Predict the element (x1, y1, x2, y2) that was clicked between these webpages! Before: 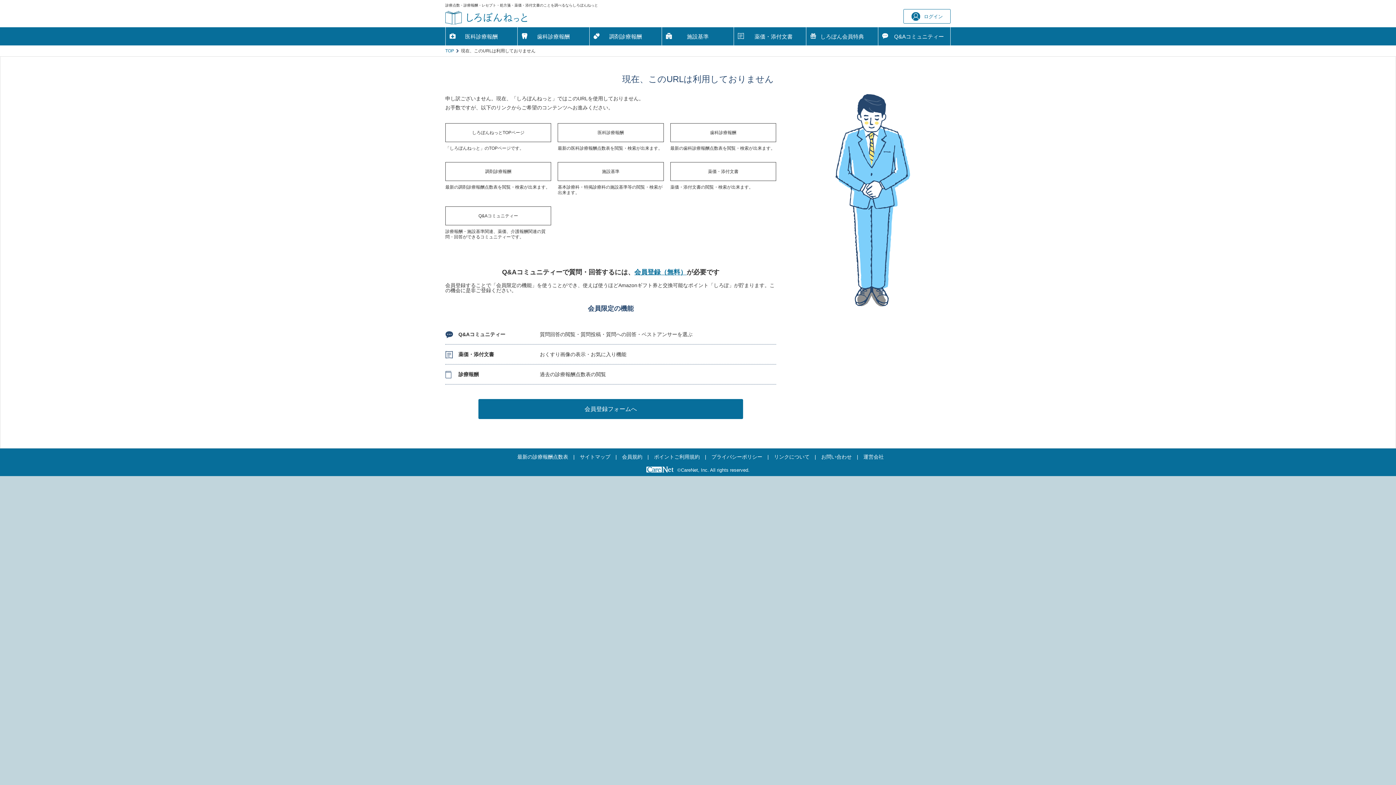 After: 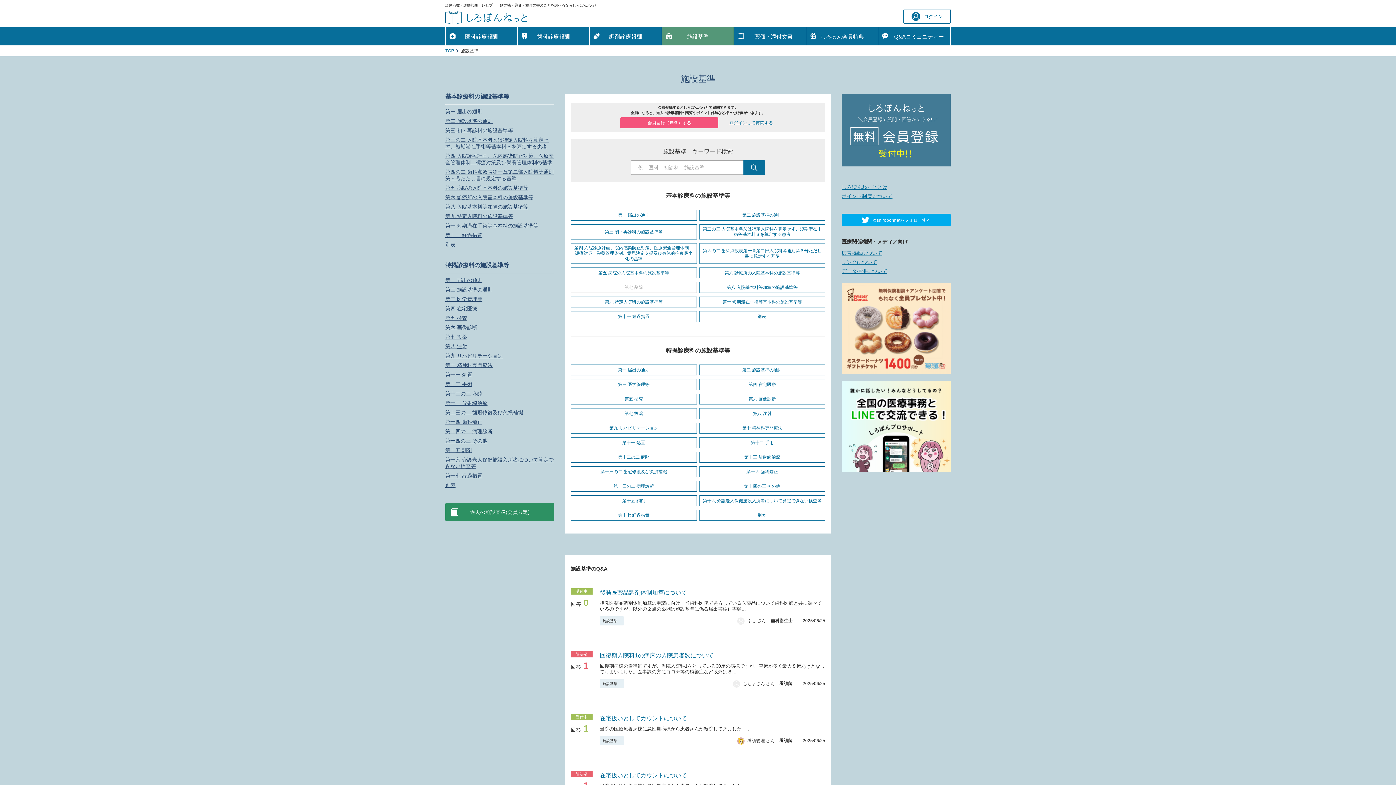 Action: bbox: (662, 27, 733, 45) label: 施設基準